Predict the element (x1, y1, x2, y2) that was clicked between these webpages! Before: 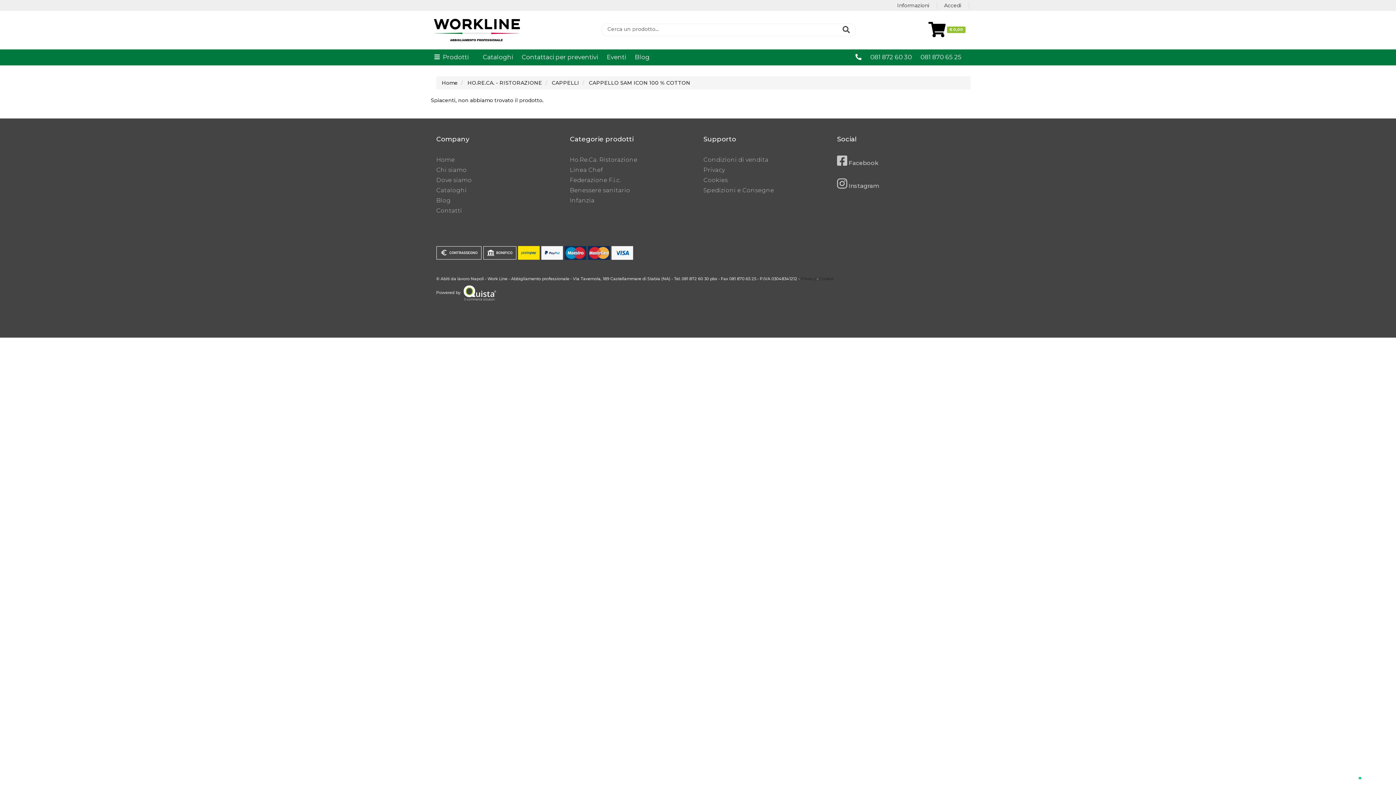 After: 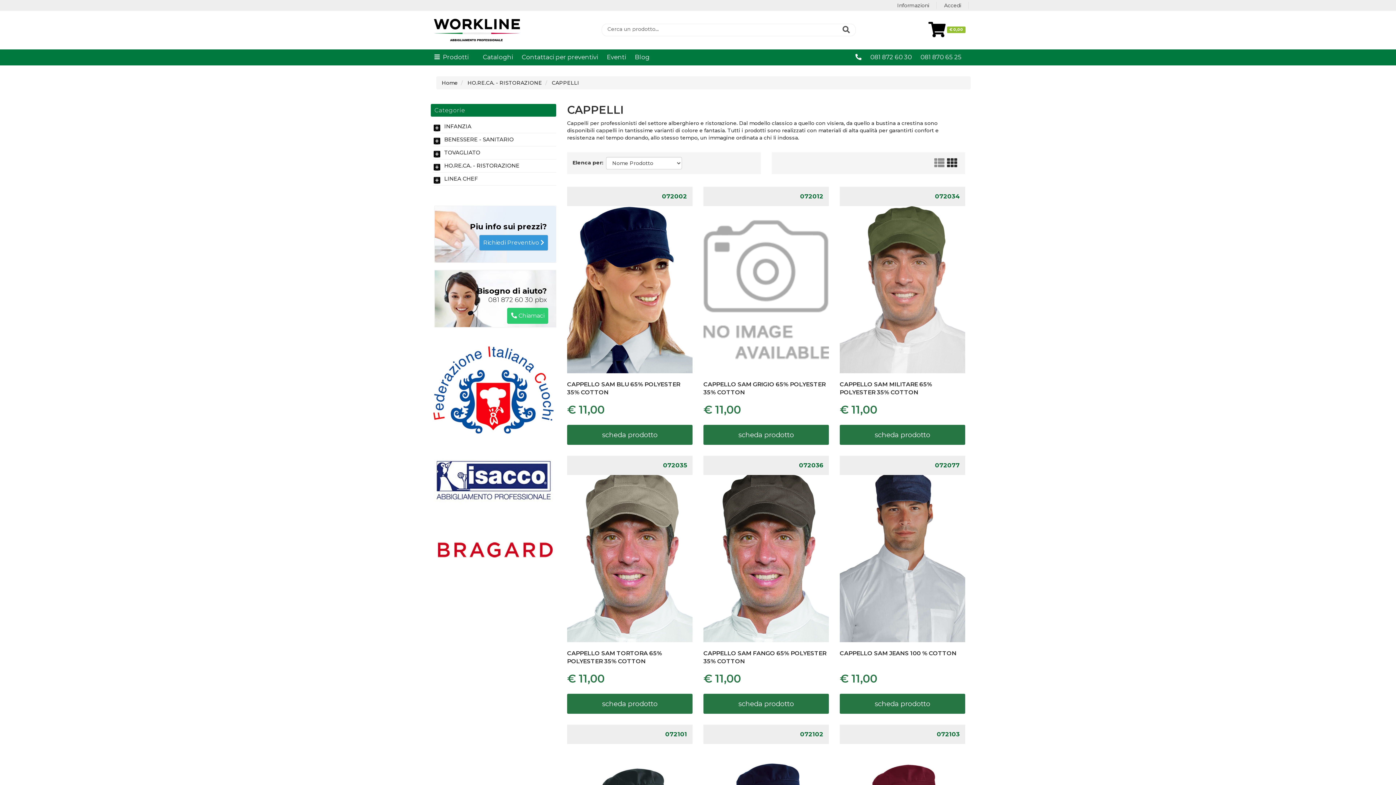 Action: label: CAPPELLI bbox: (552, 79, 579, 86)